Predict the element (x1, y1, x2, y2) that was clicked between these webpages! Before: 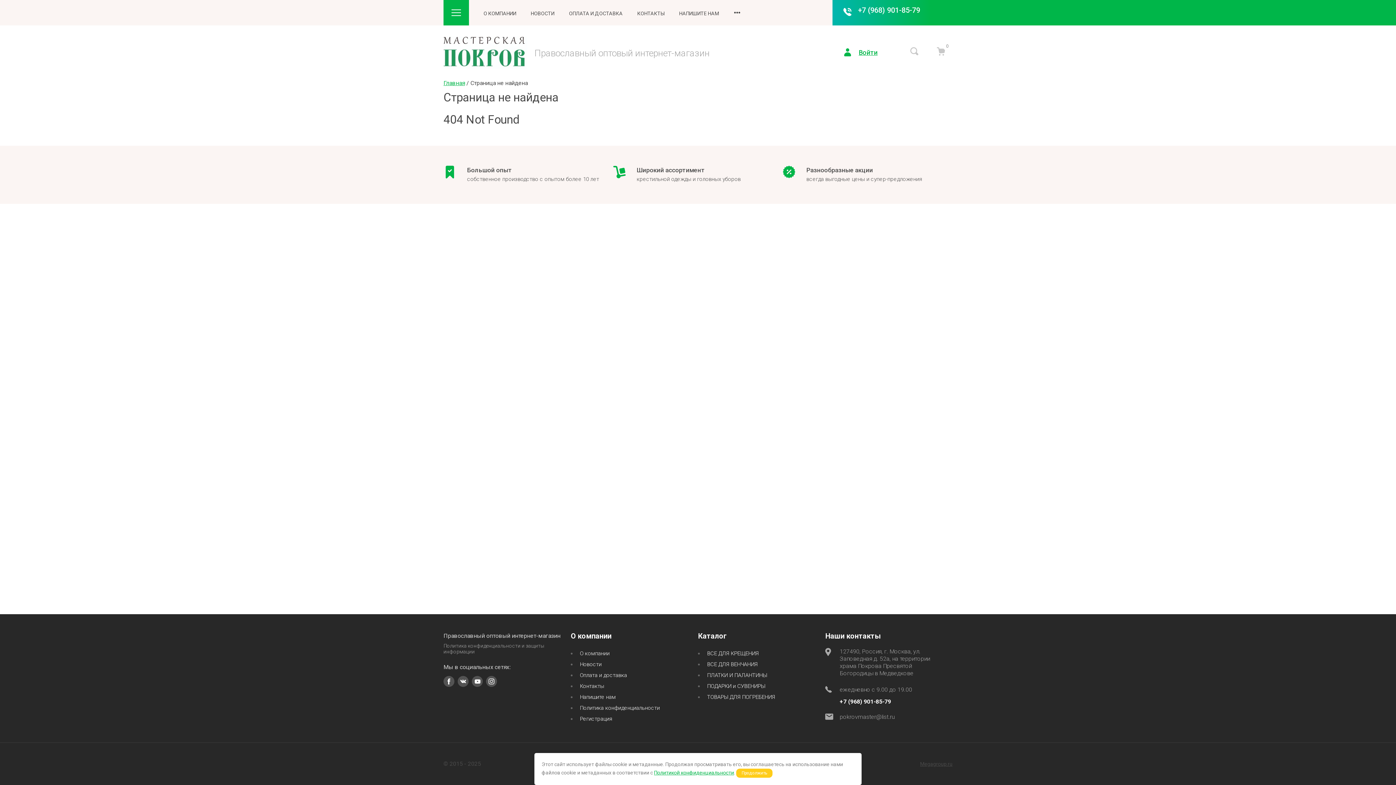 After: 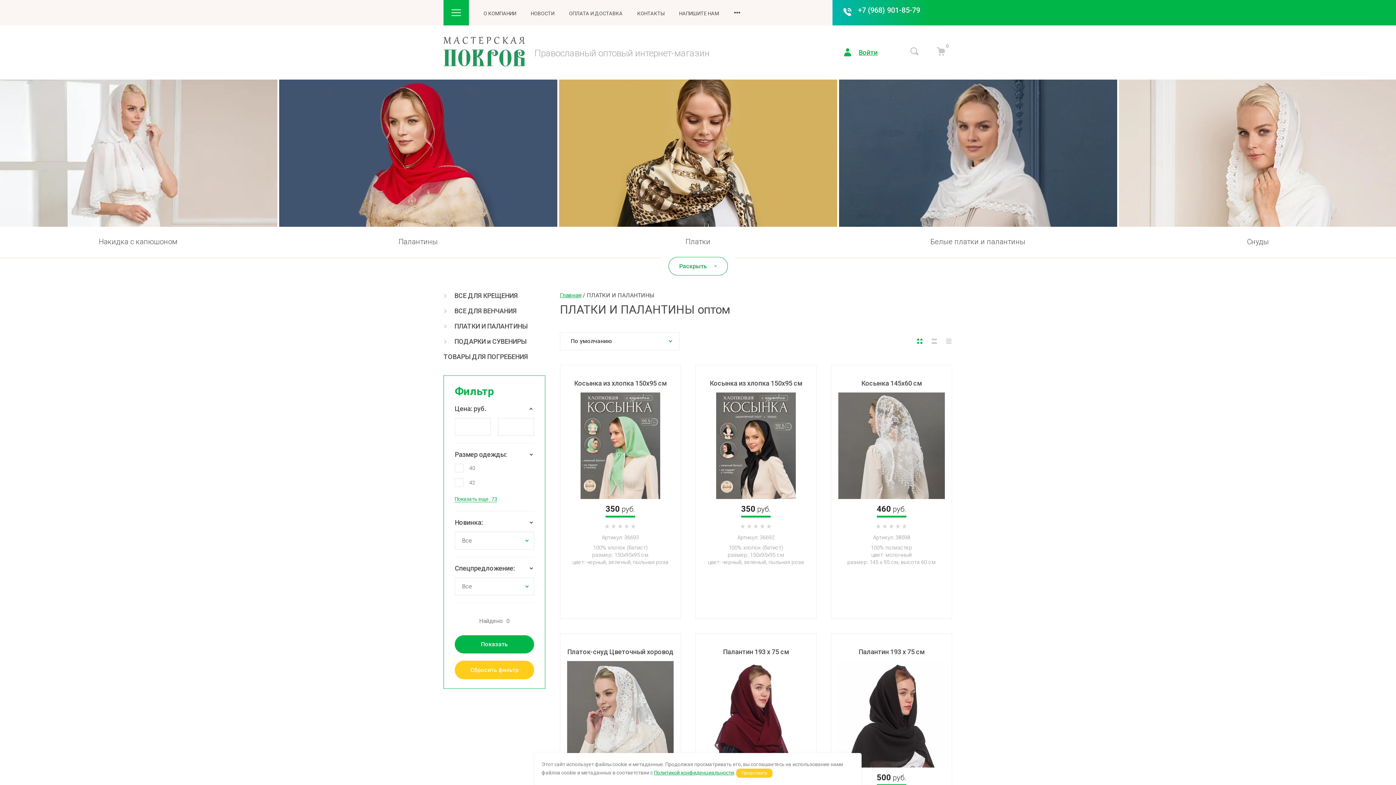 Action: label: ПЛАТКИ И ПАЛАНТИНЫ bbox: (698, 671, 767, 679)